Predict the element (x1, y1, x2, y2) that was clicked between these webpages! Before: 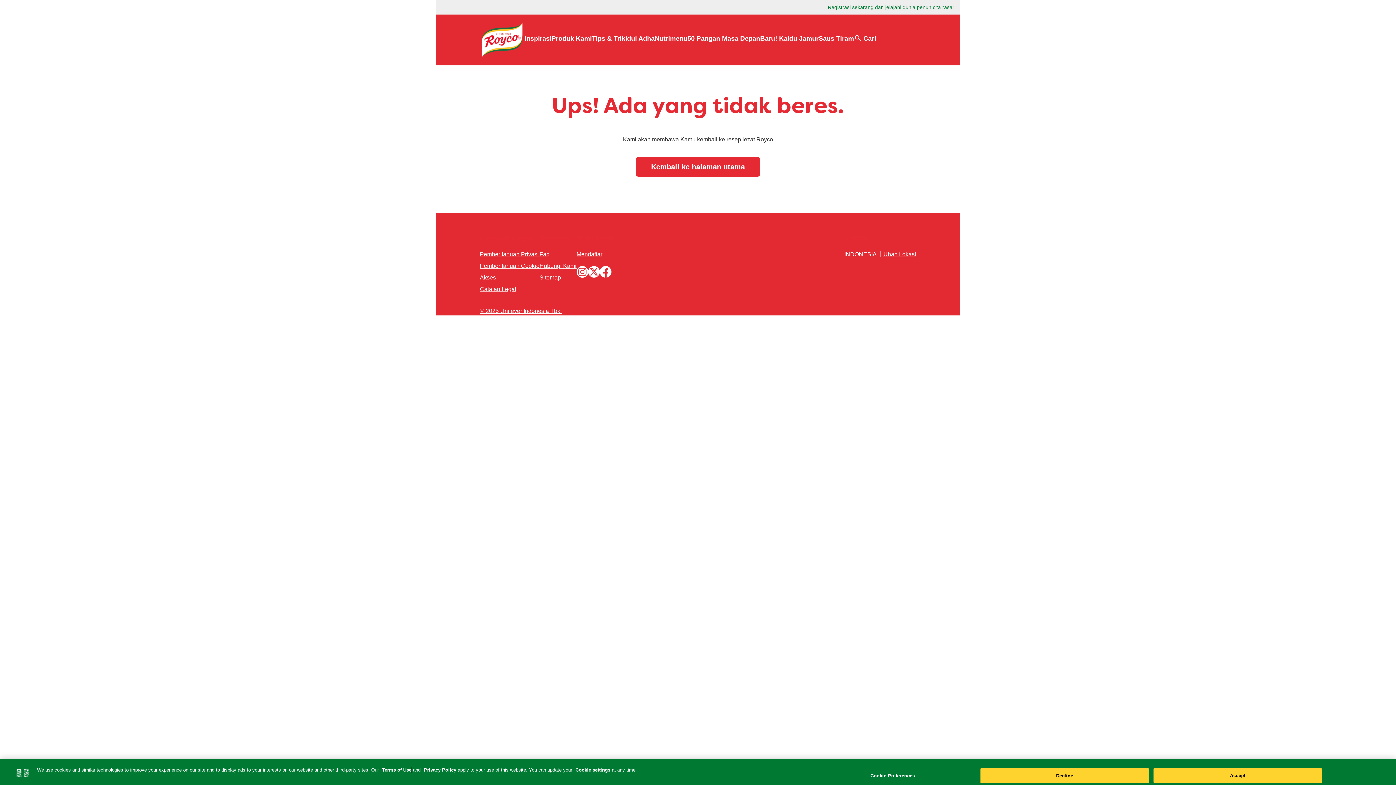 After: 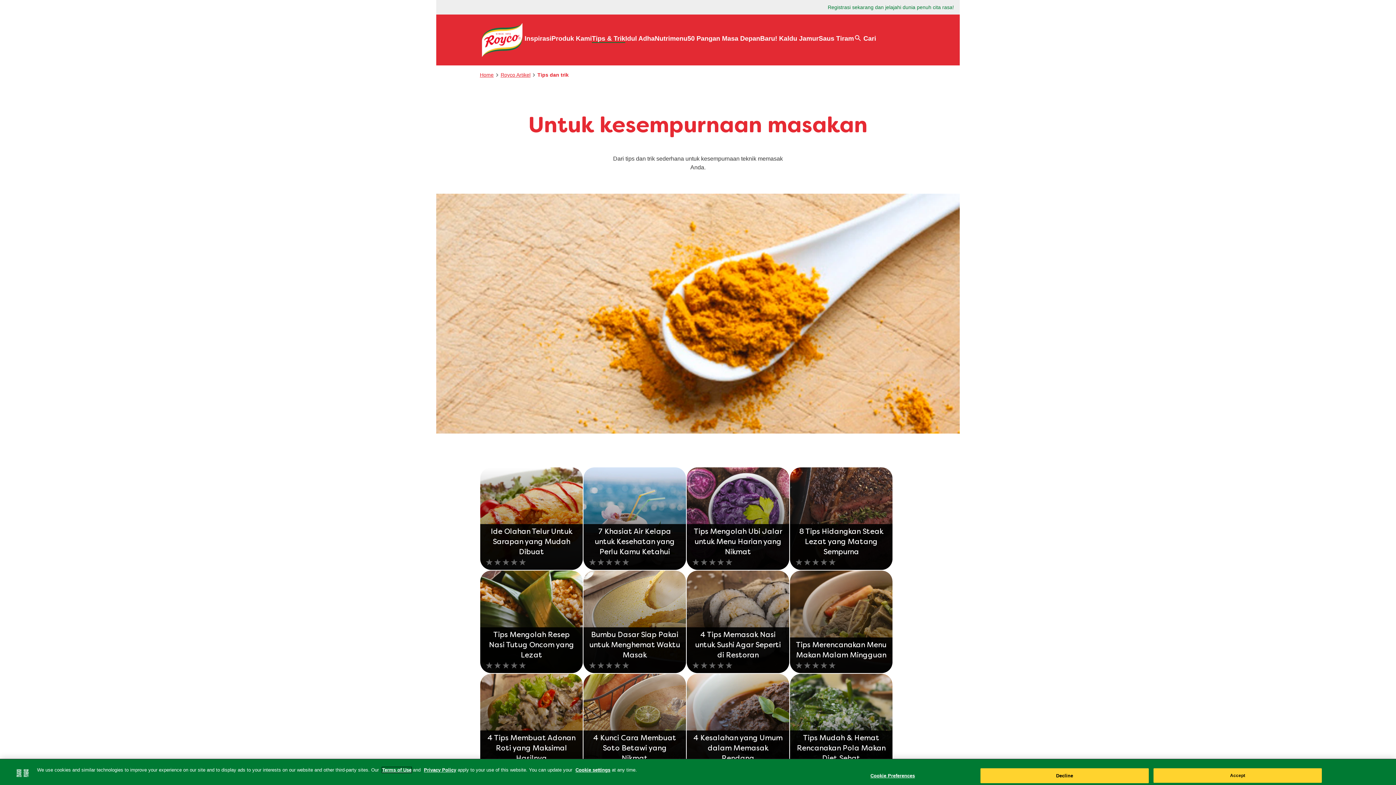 Action: bbox: (592, 34, 625, 42) label: Tips & Trik